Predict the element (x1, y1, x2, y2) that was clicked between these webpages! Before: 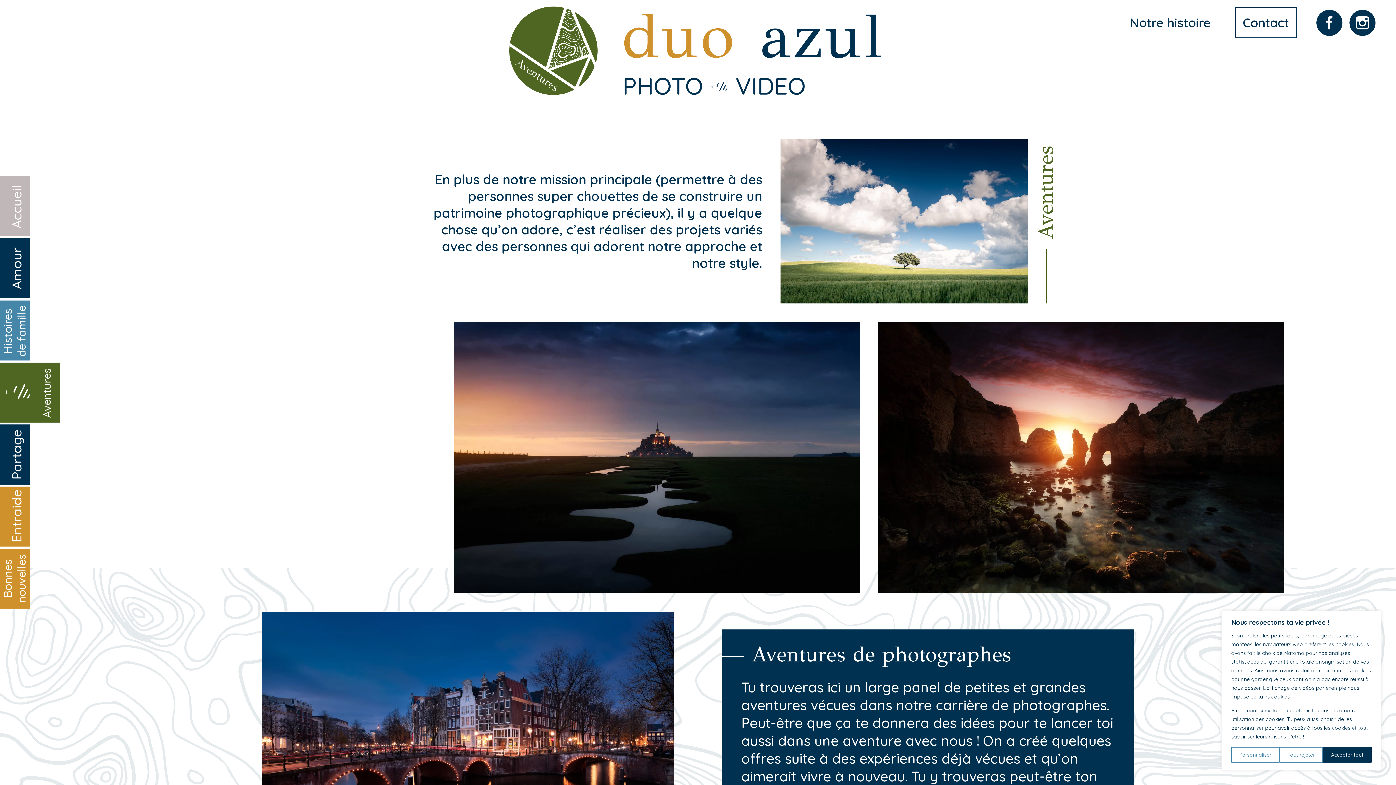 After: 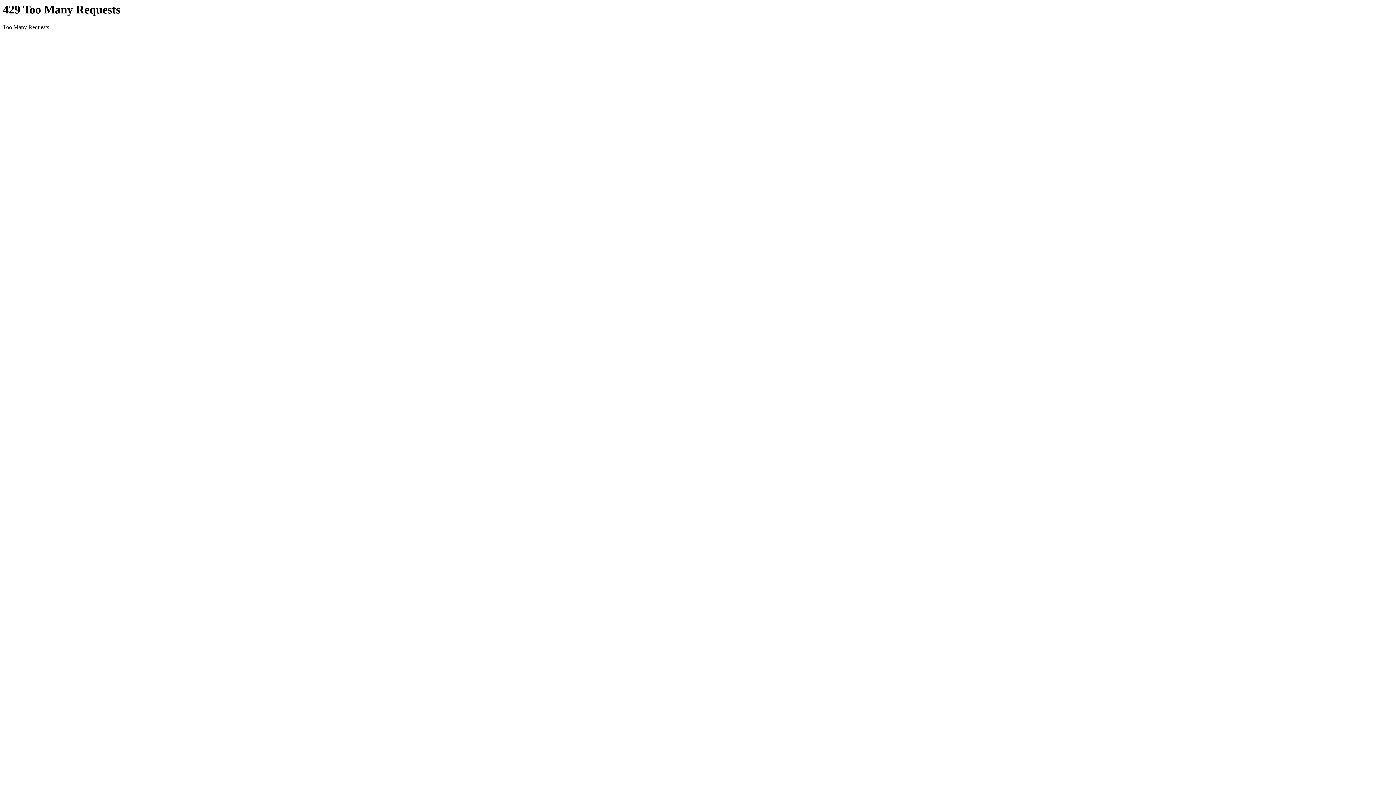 Action: label: Entraide bbox: (-30, 486, 30, 547)